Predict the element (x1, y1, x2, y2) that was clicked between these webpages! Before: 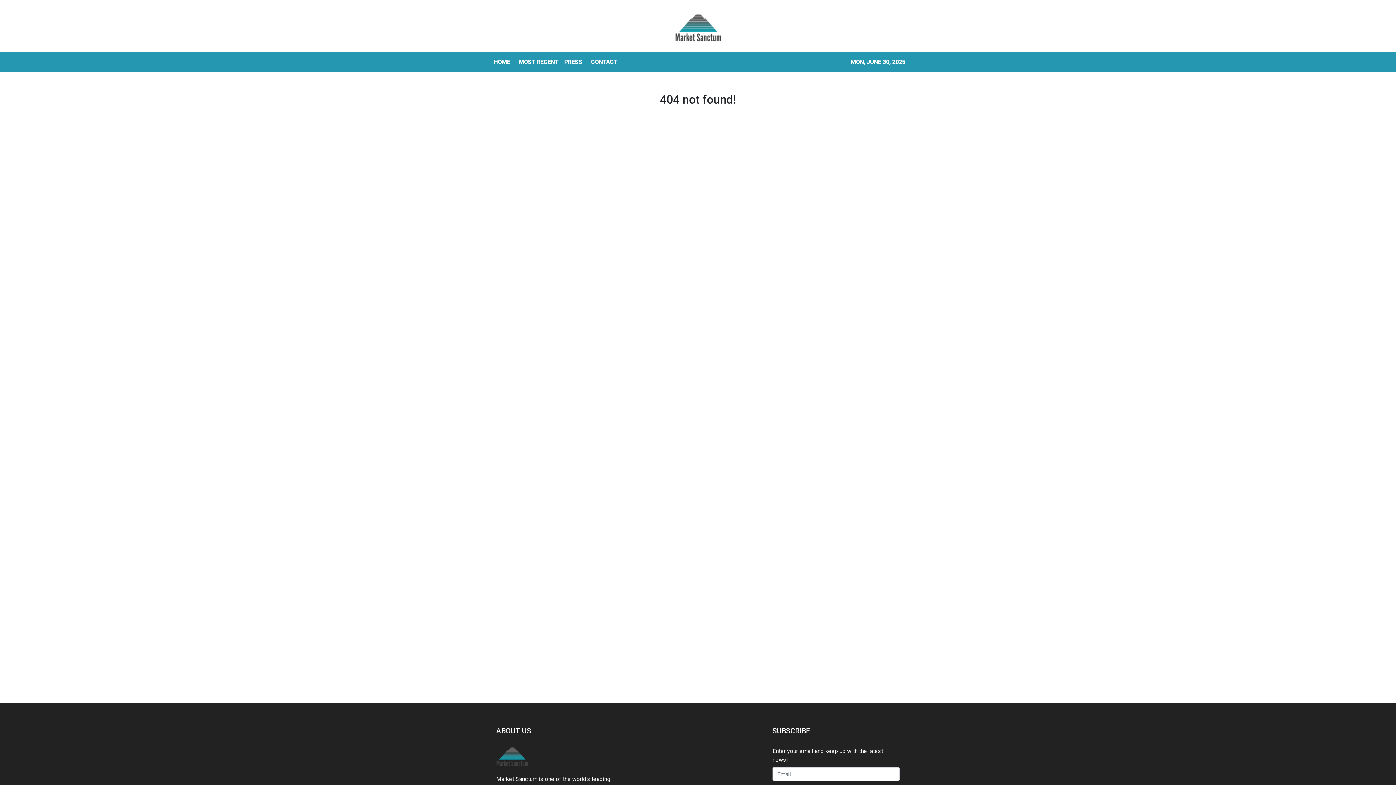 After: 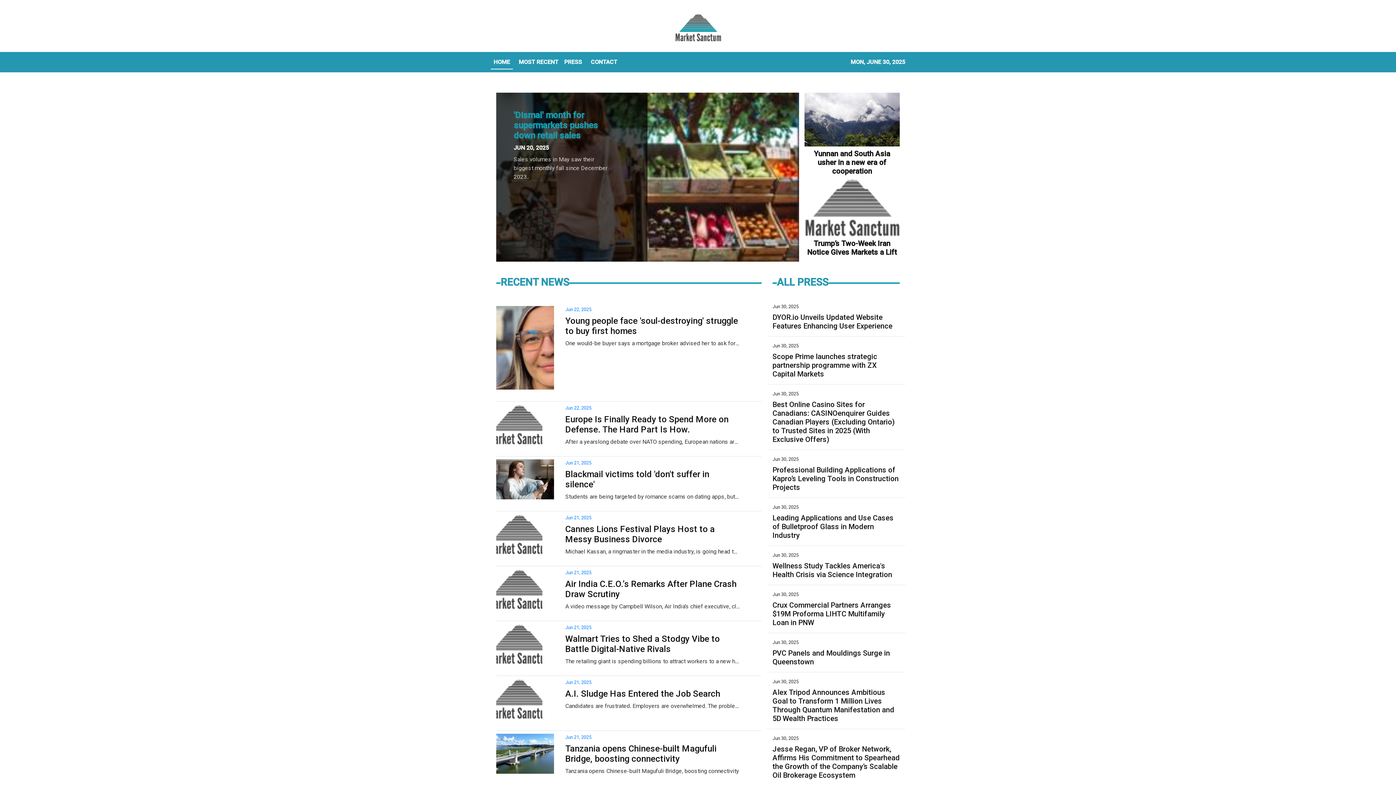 Action: bbox: (675, 11, 721, 43)